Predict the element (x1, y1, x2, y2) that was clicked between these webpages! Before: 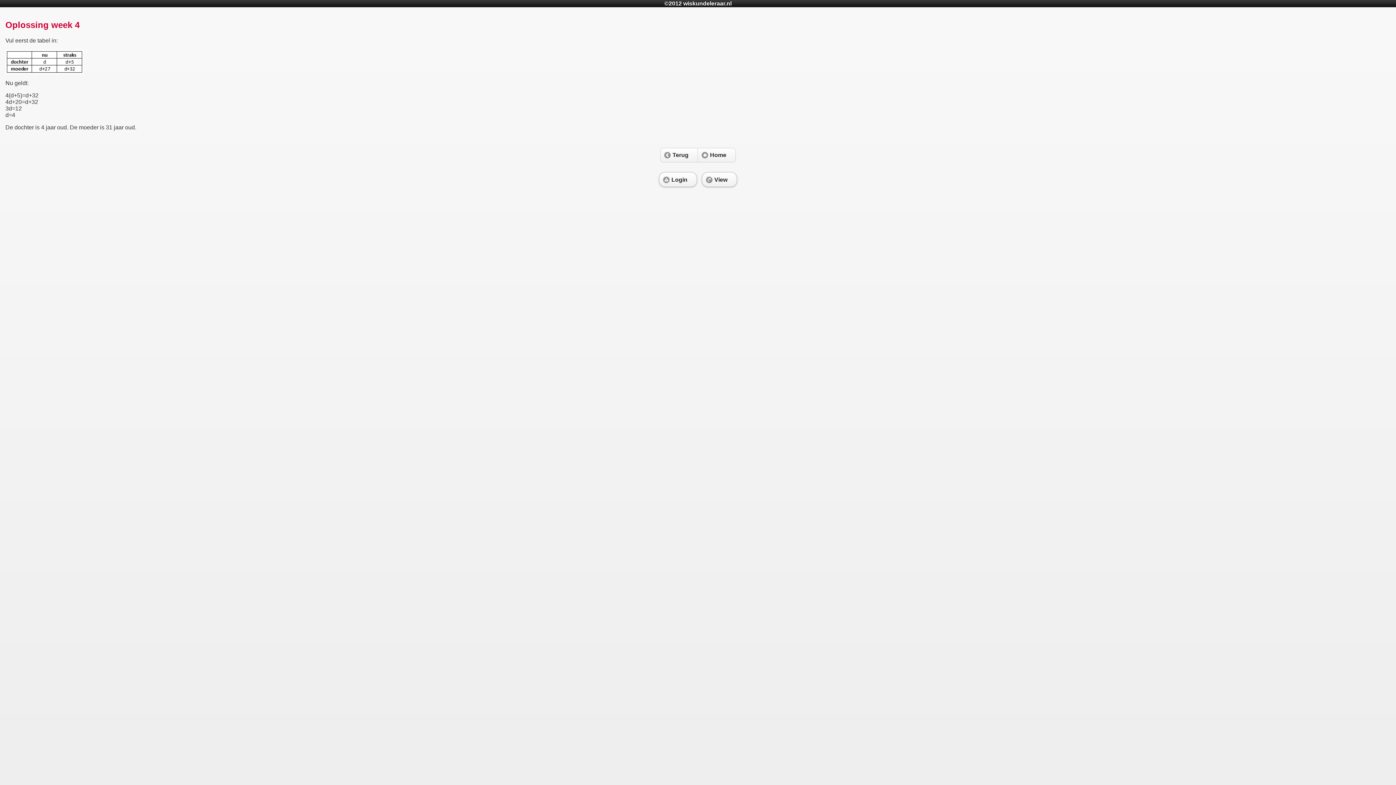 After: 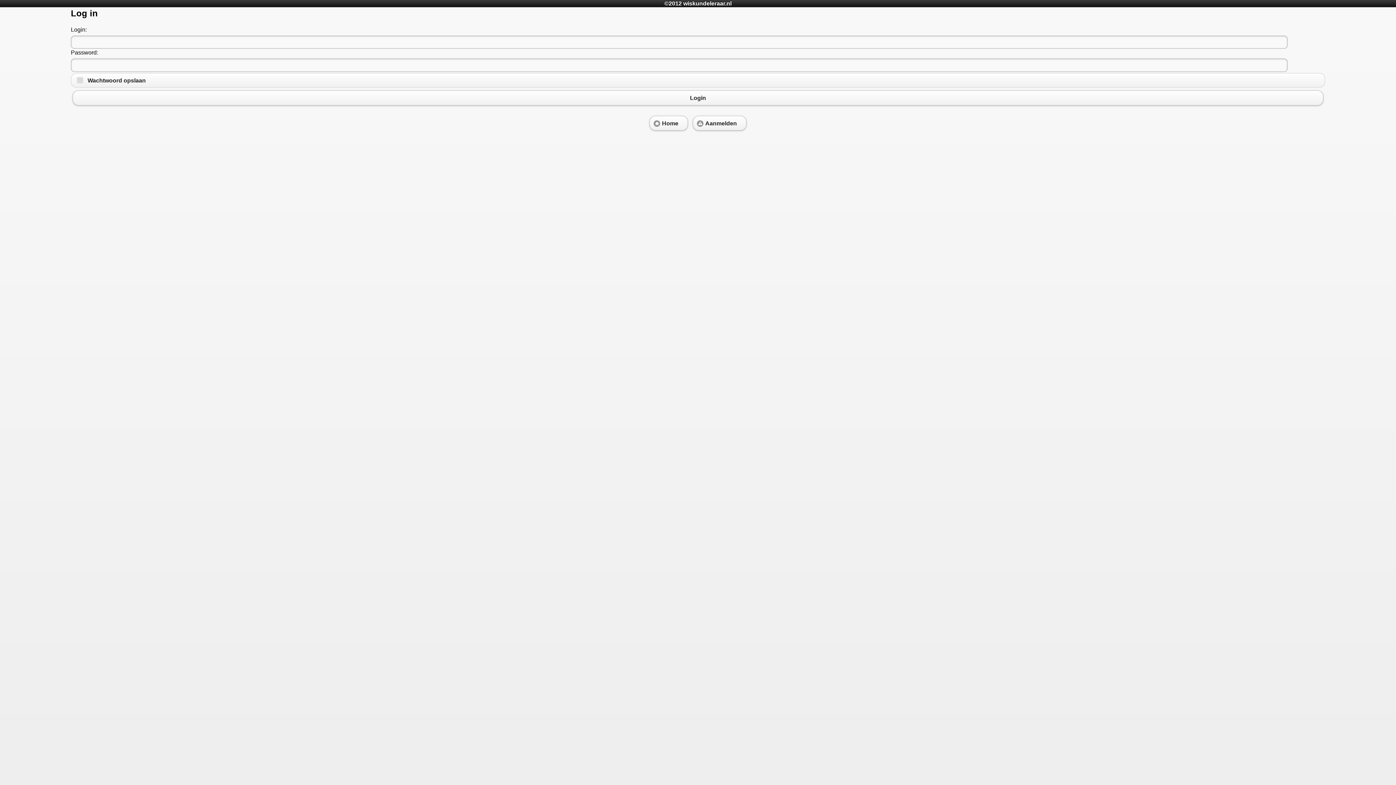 Action: bbox: (659, 172, 697, 186) label: Login